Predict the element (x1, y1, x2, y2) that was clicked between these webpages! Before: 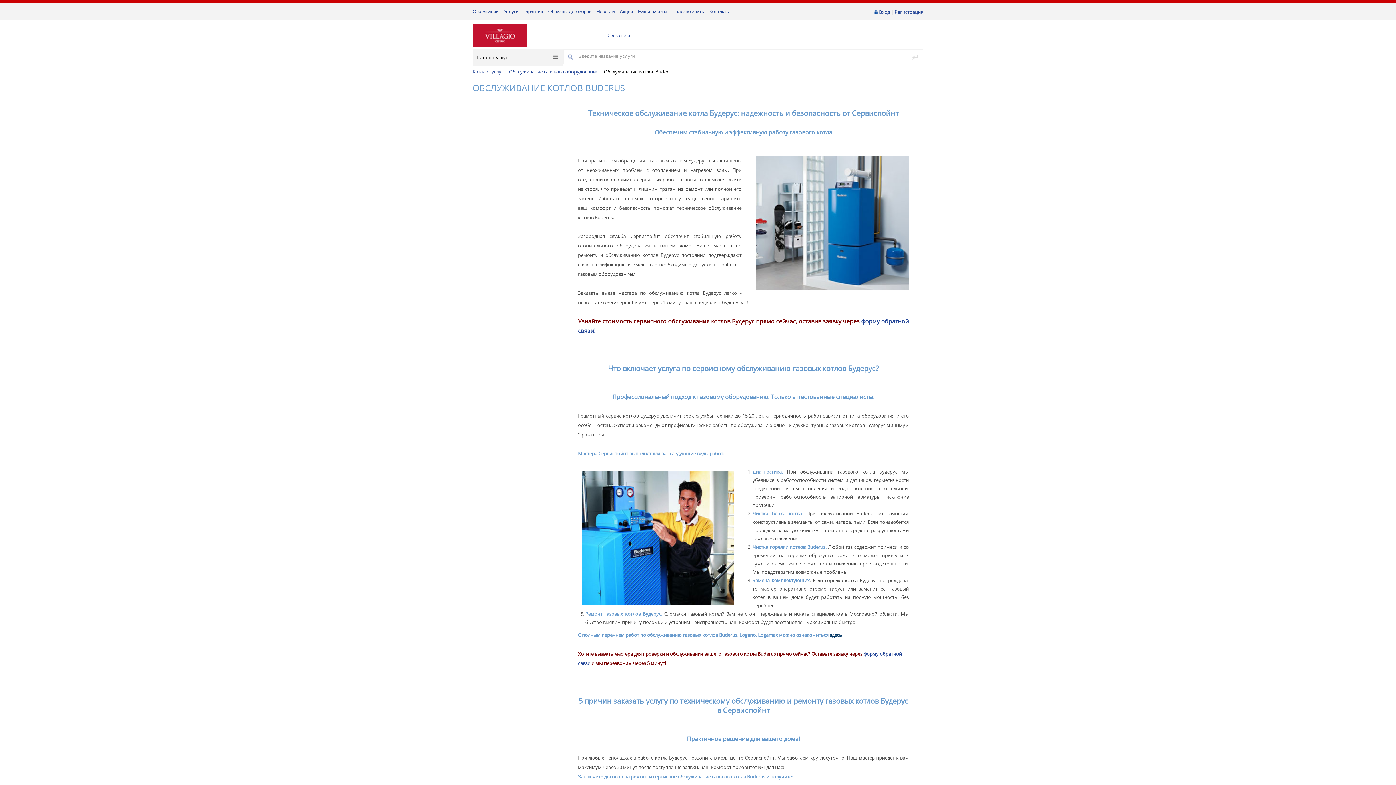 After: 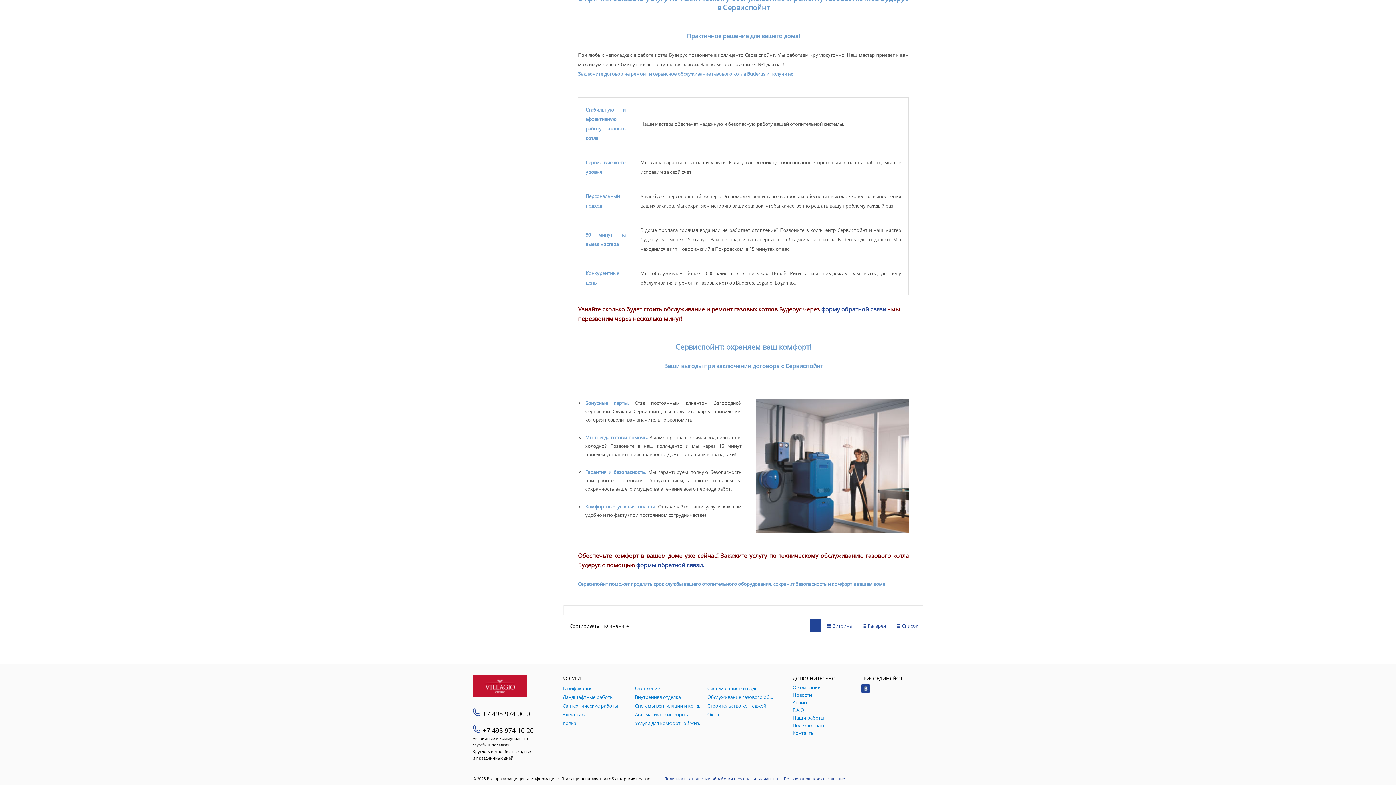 Action: label: Связаться bbox: (598, 29, 639, 41)